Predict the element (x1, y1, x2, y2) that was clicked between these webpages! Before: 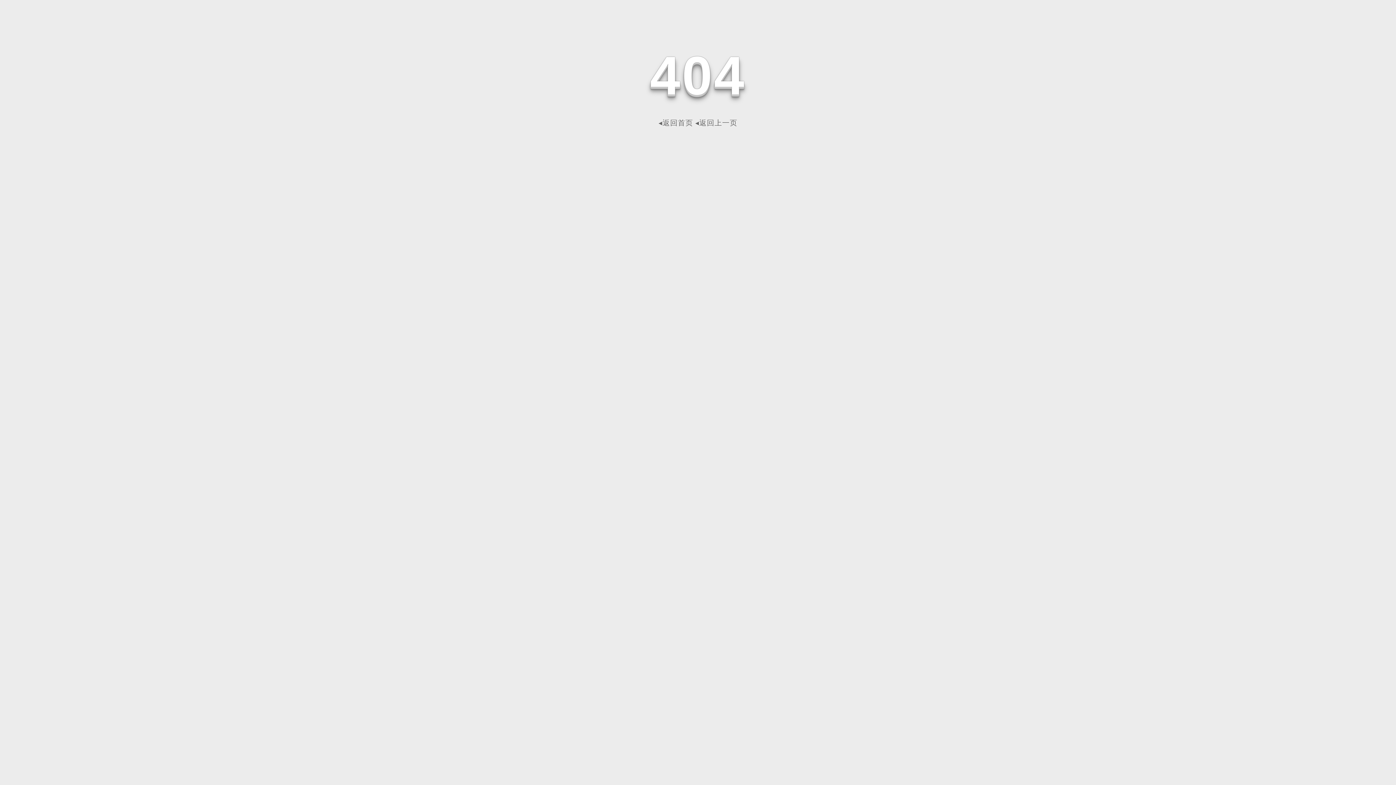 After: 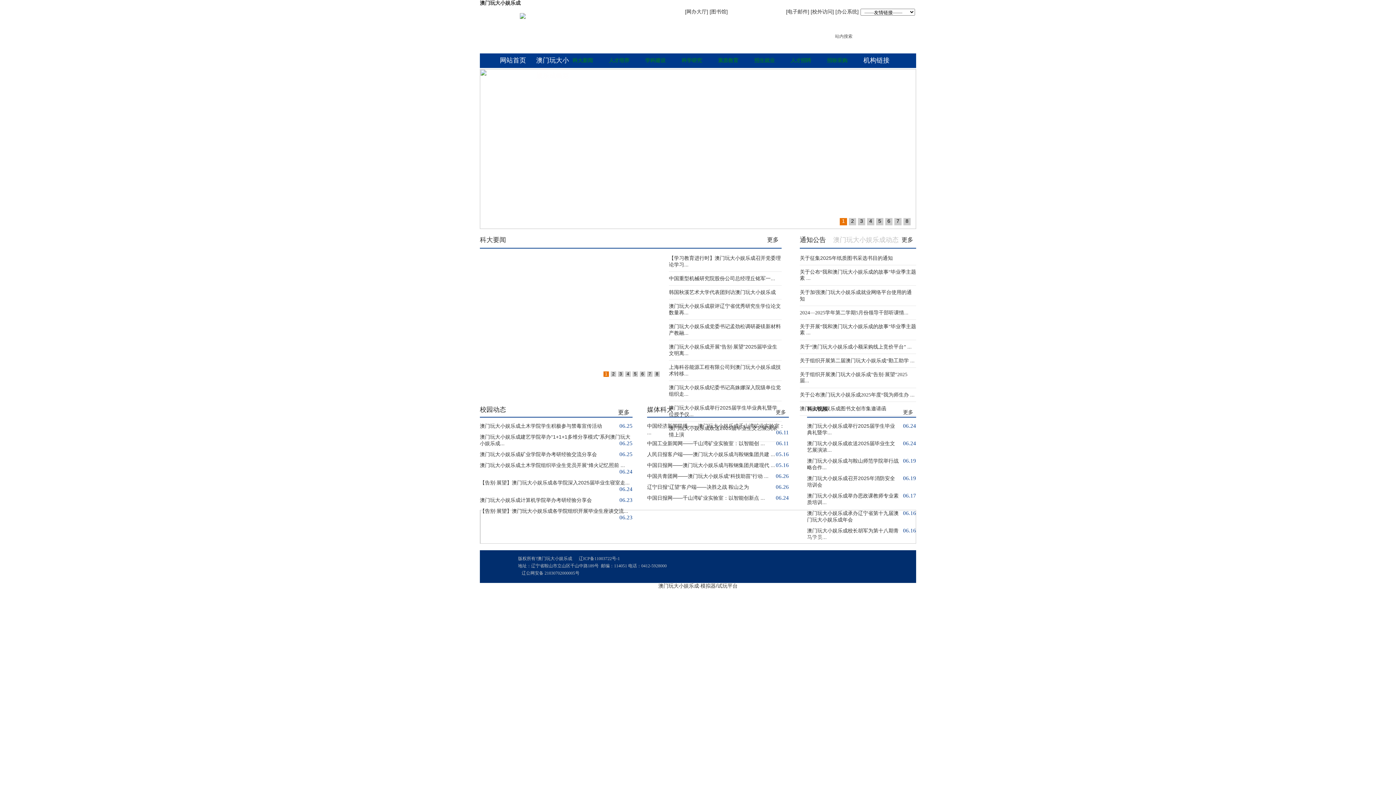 Action: label: ◂返回首页 bbox: (658, 118, 693, 126)